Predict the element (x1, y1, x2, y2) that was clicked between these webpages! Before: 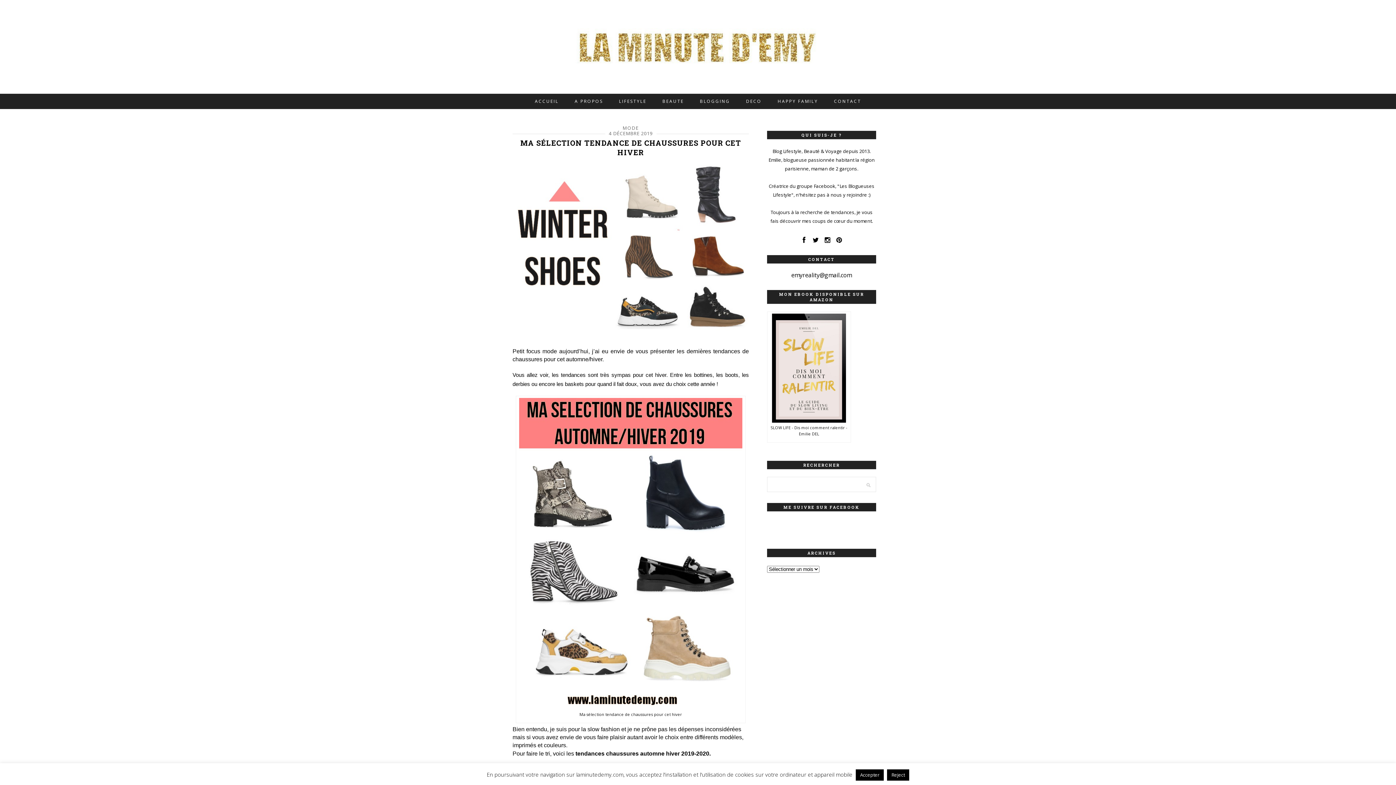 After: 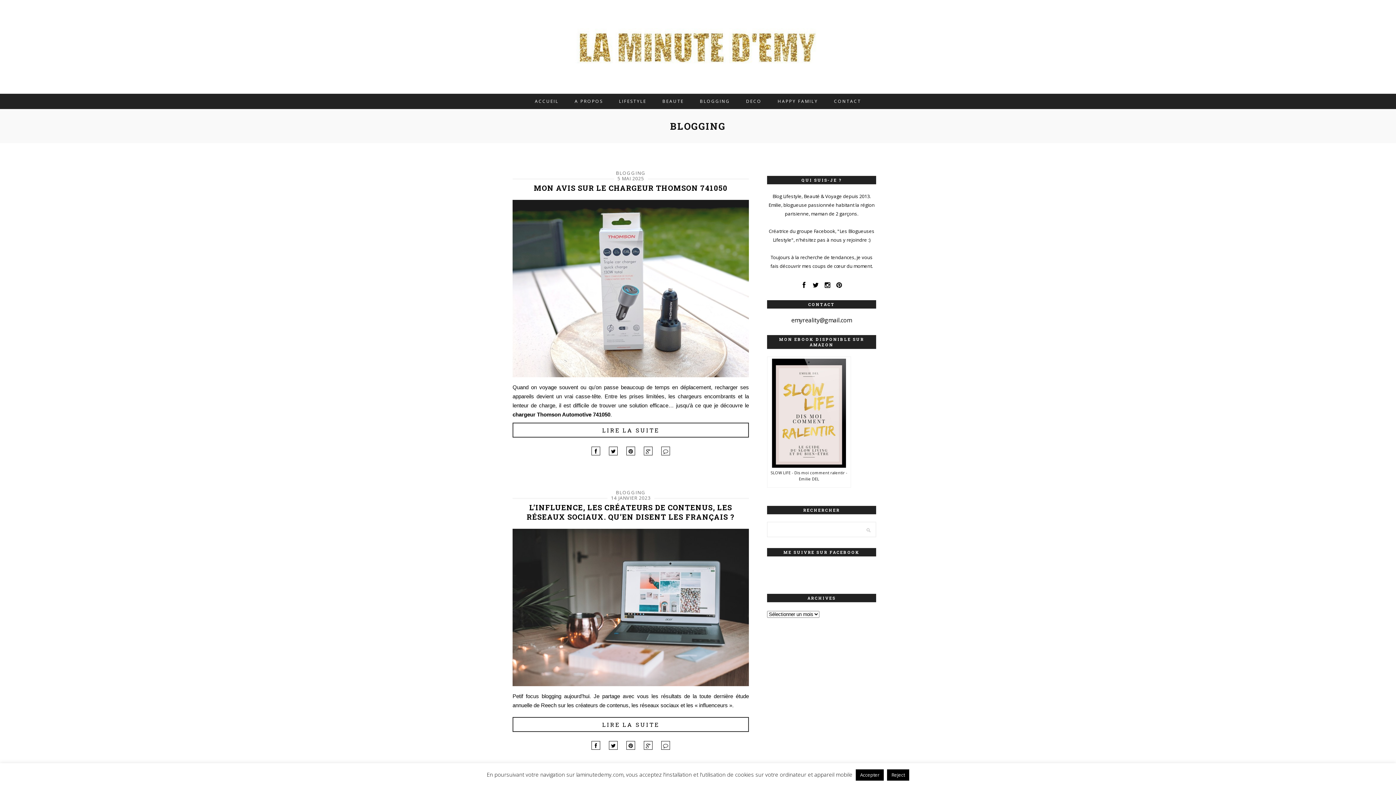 Action: bbox: (700, 93, 730, 109) label: BLOGGING